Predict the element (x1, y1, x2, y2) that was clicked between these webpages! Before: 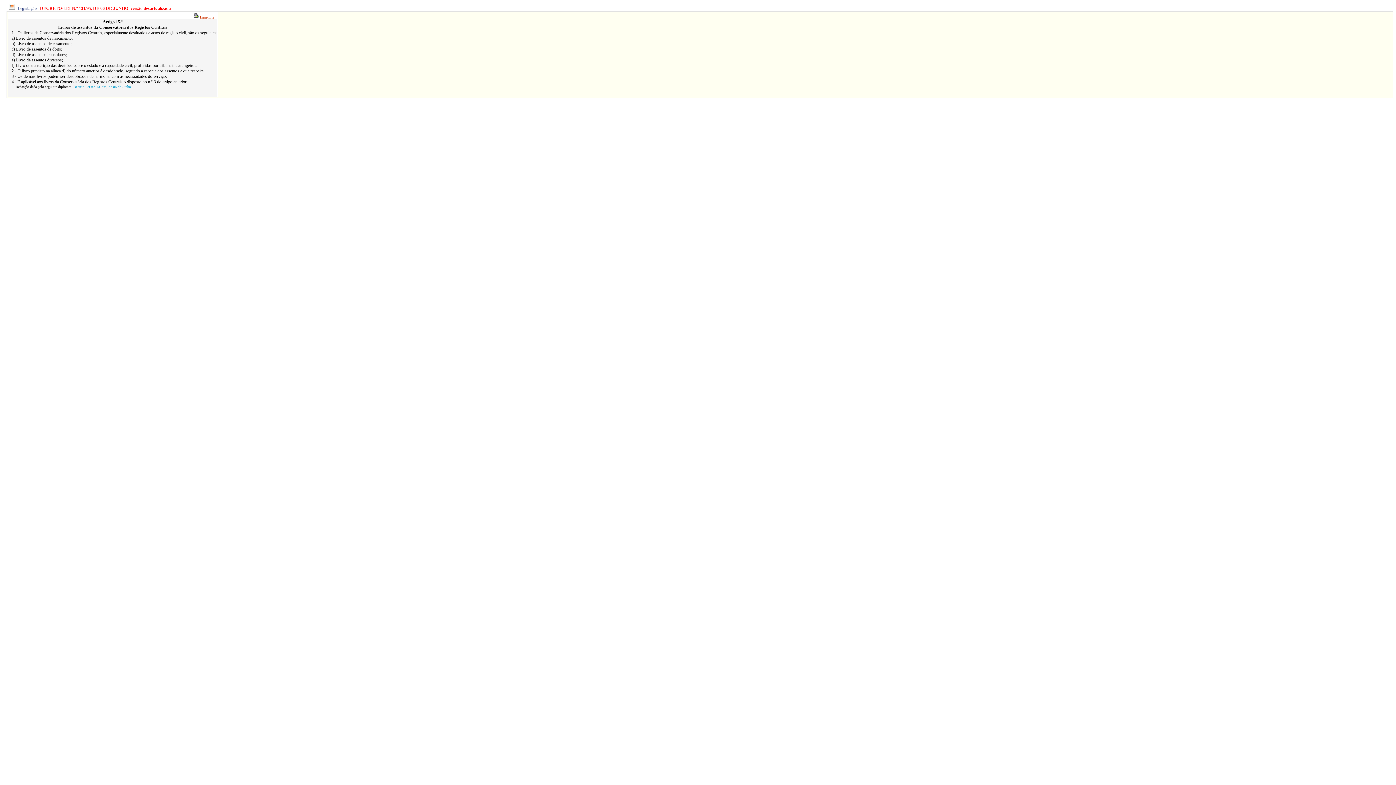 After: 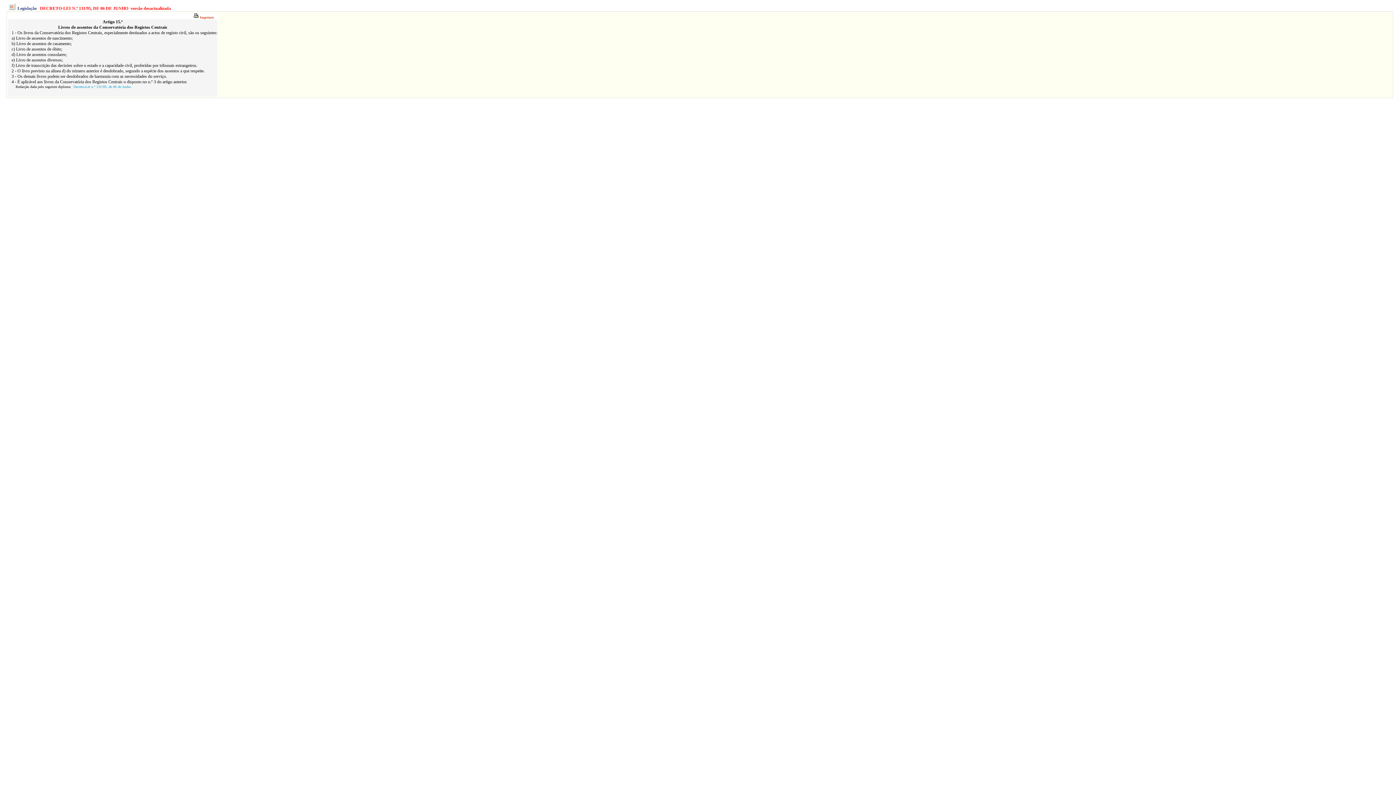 Action: bbox: (193, 15, 214, 19) label:  Imprimir